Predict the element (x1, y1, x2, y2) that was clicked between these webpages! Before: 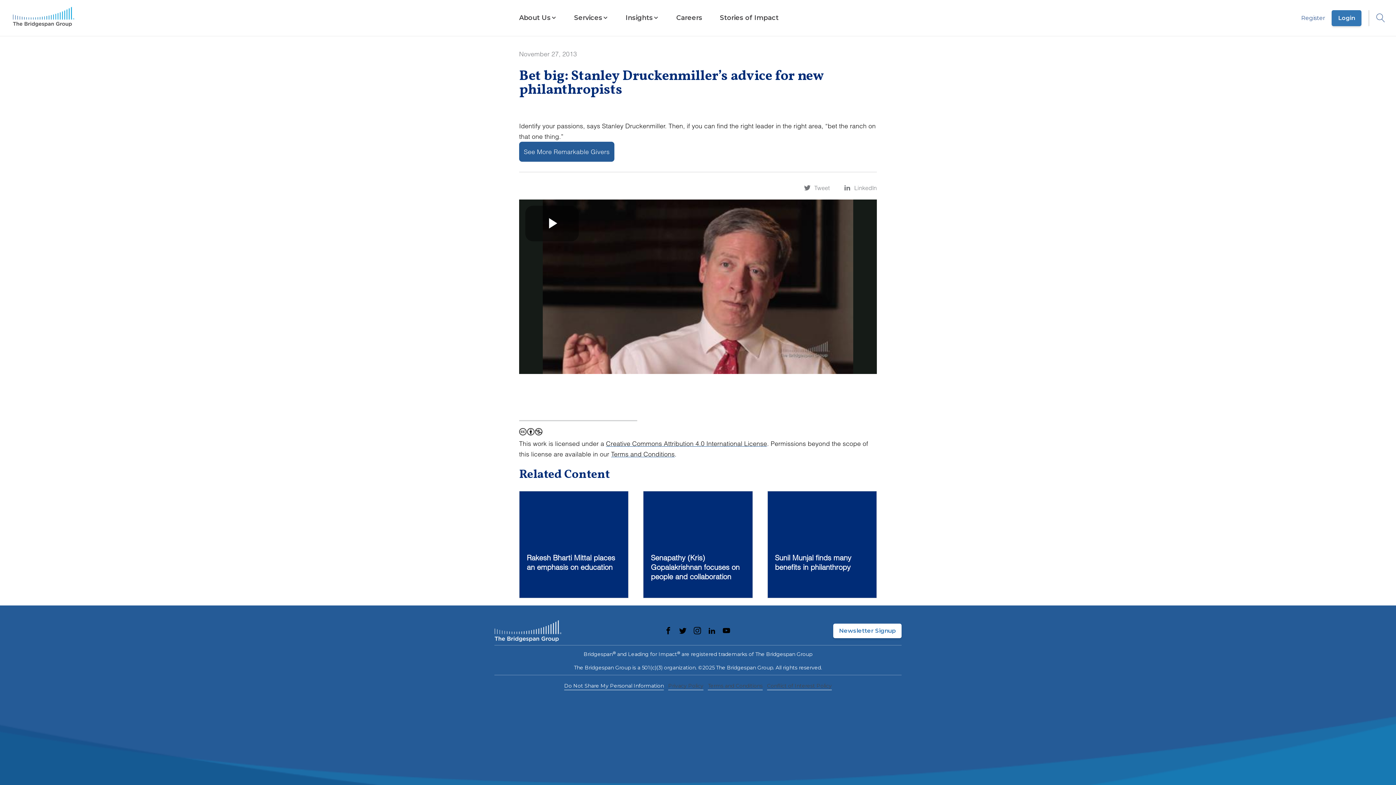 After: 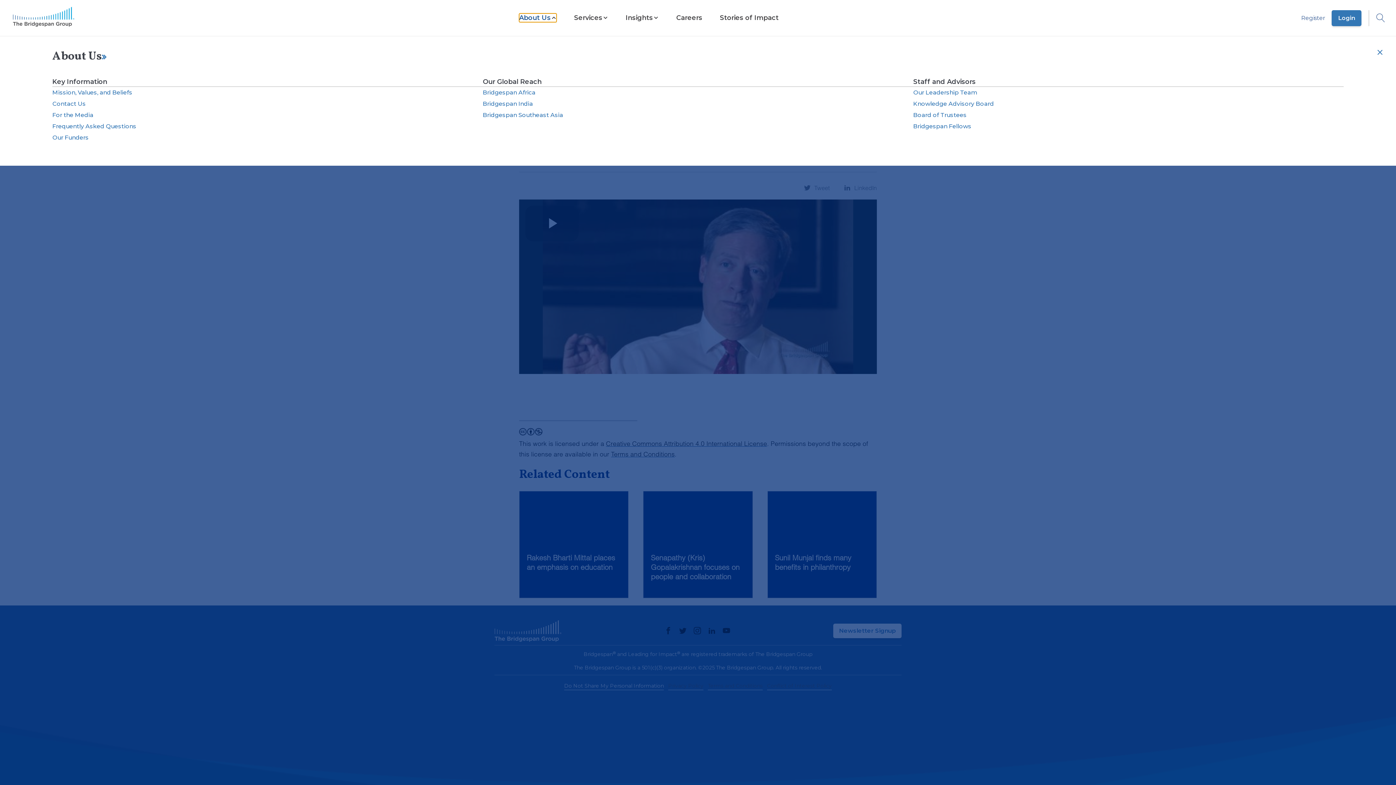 Action: label: About Us bbox: (519, 13, 556, 22)